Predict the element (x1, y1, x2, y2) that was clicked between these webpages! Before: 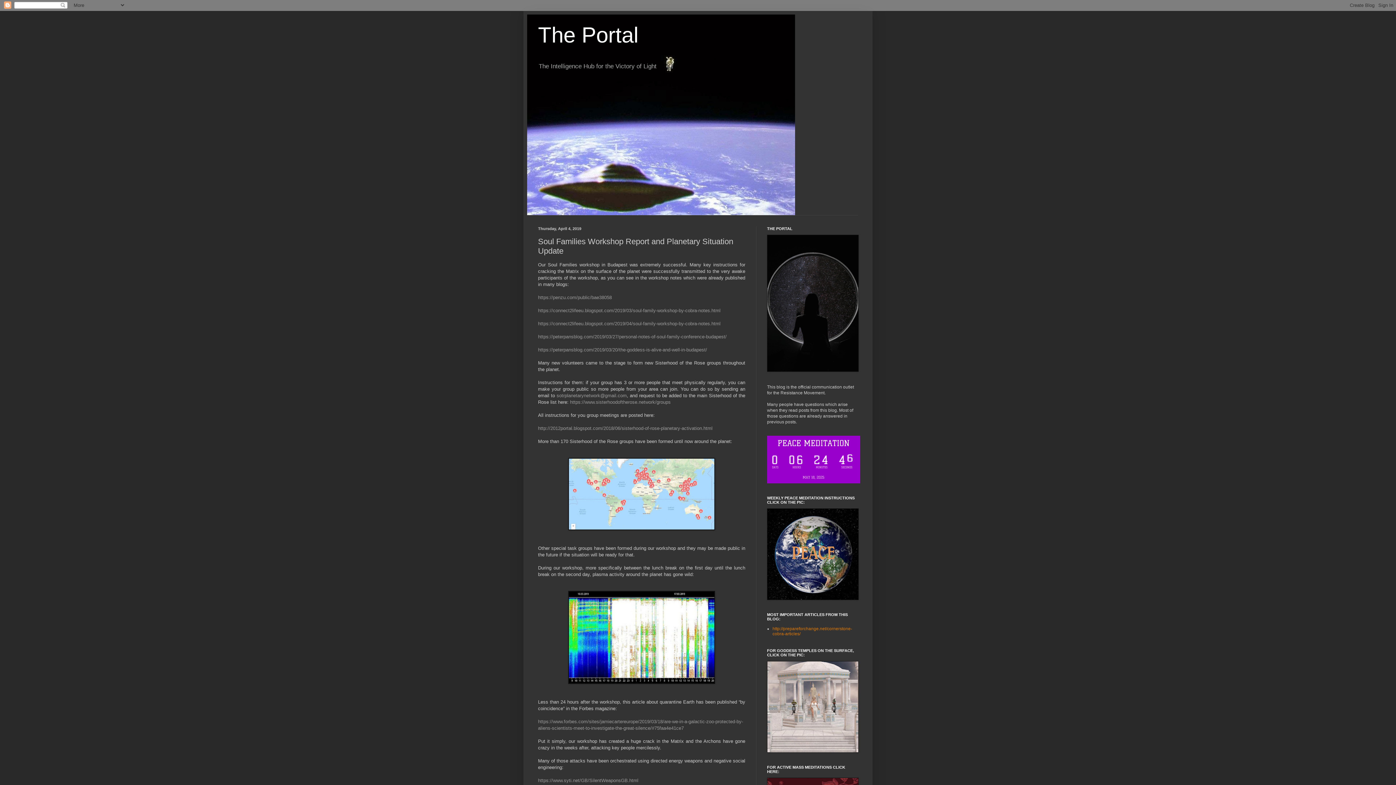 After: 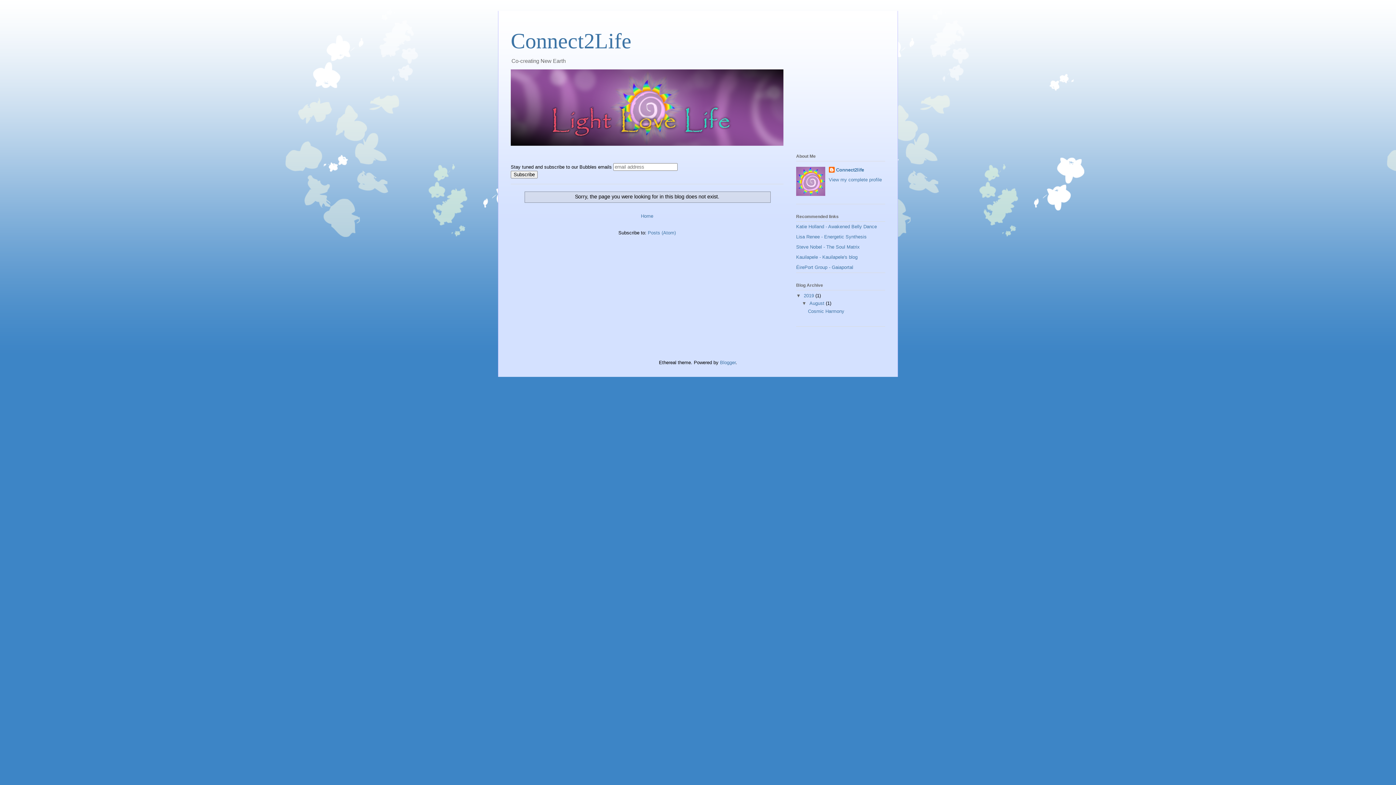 Action: bbox: (538, 307, 720, 313) label: https://connect2lifeeu.blogspot.com/2019/03/soul-family-workshop-by-cobra-notes.html